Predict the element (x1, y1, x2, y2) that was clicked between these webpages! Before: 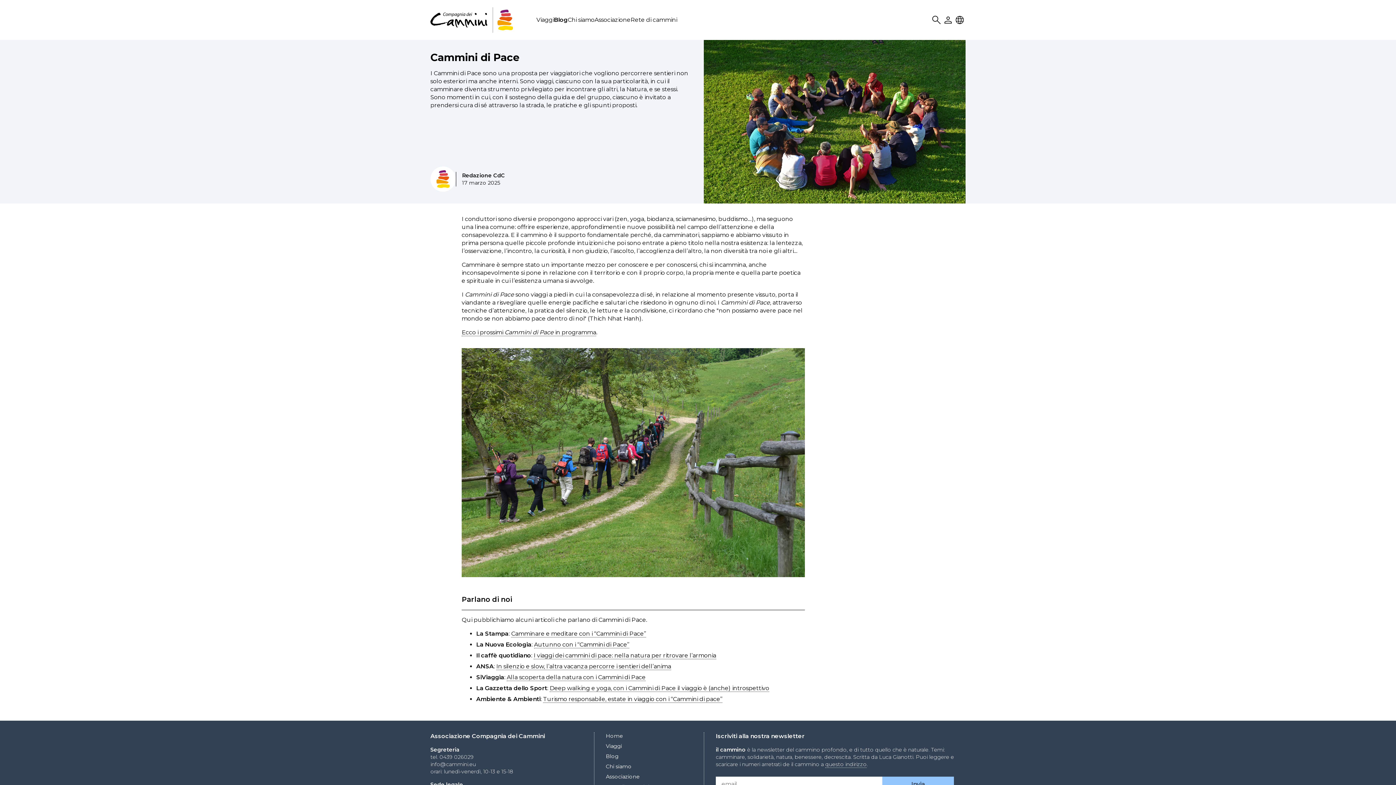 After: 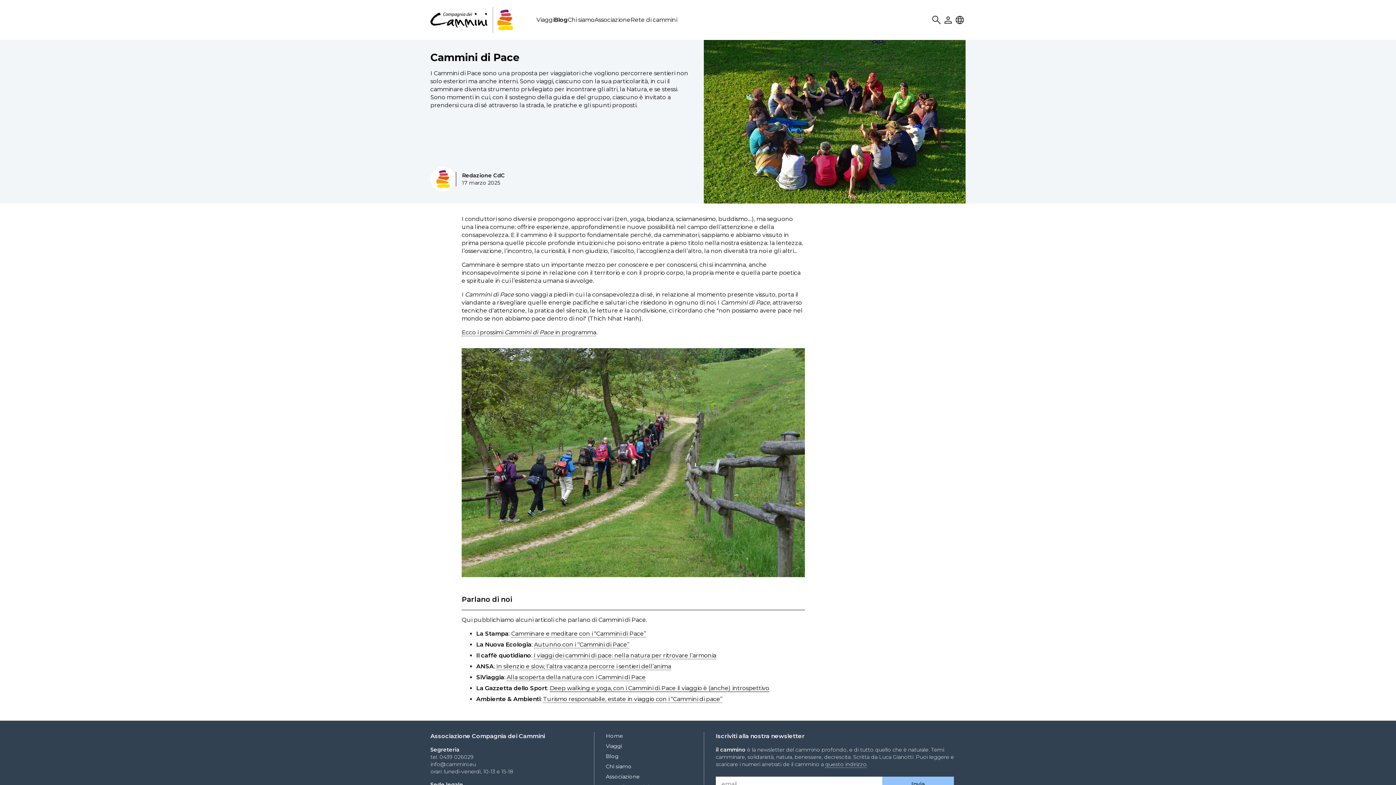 Action: bbox: (549, 685, 769, 692) label: Deep walking e yoga, con i Cammini di Pace il viaggio è (anche) introspettivo